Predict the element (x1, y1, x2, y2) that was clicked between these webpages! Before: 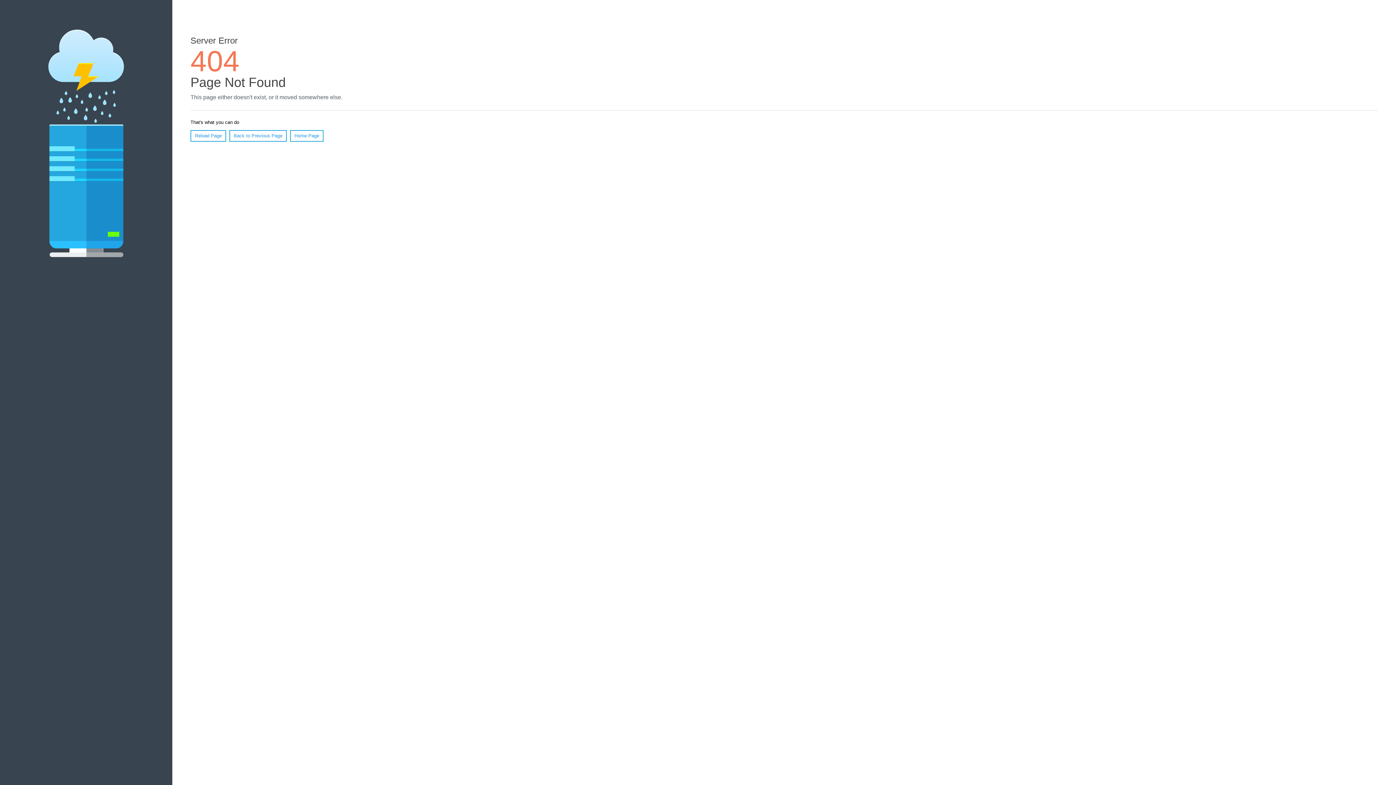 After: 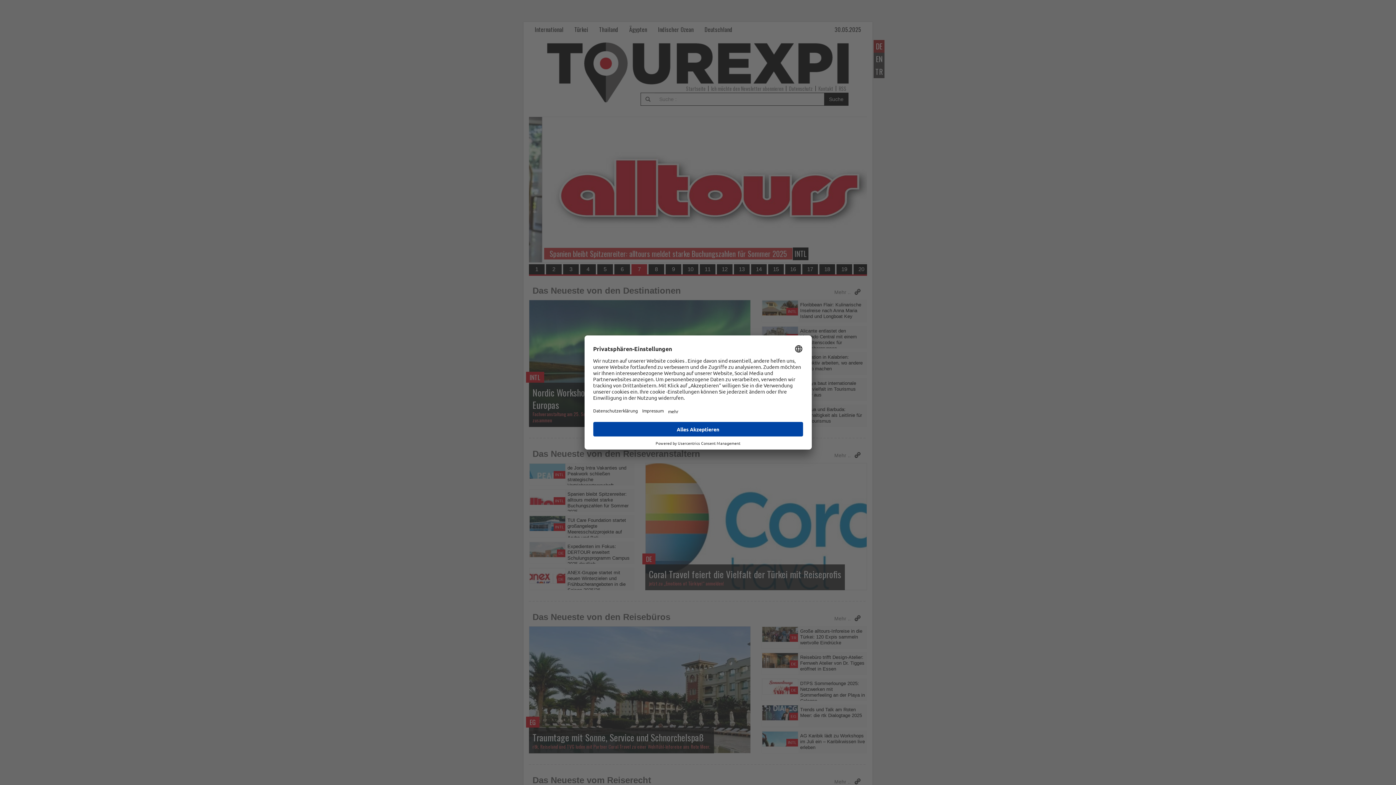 Action: bbox: (290, 130, 323, 141) label: Home Page